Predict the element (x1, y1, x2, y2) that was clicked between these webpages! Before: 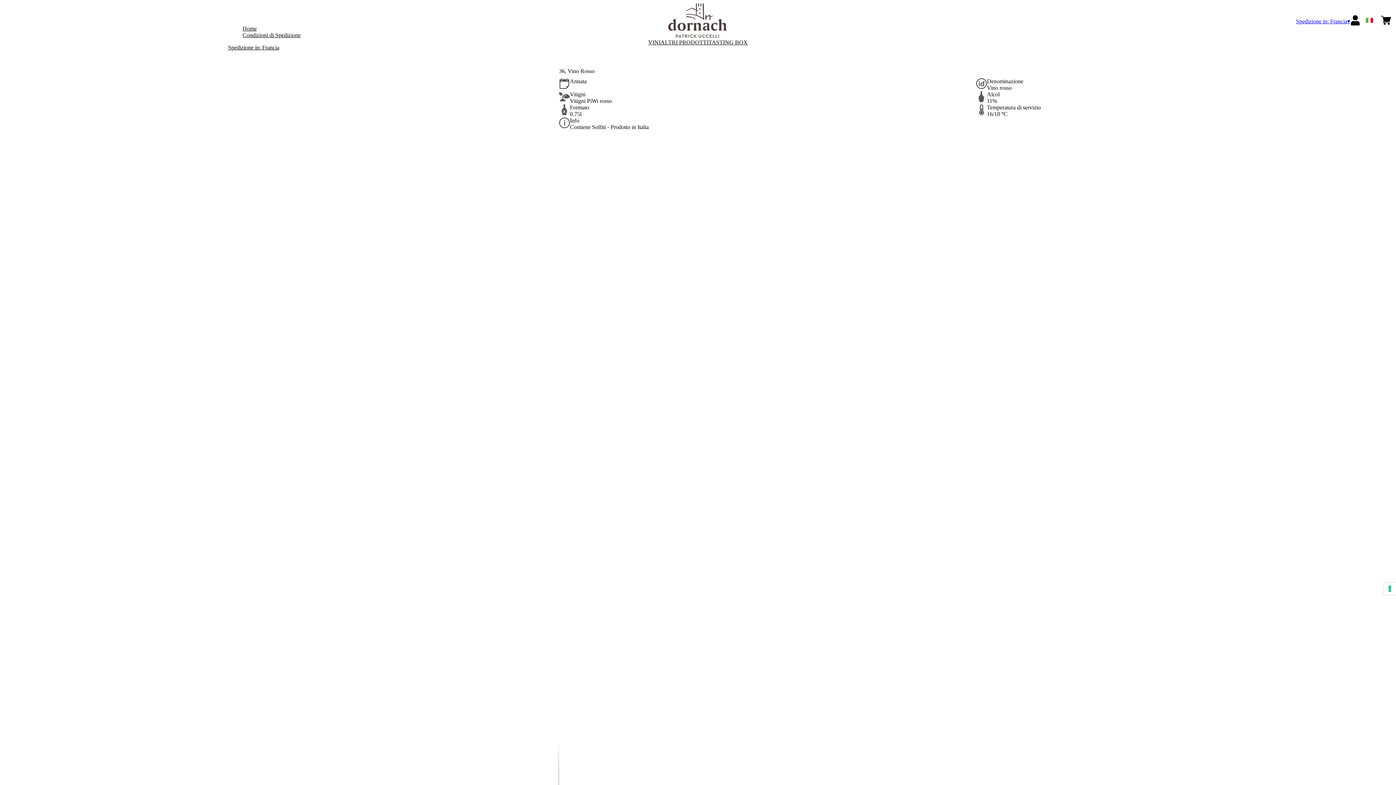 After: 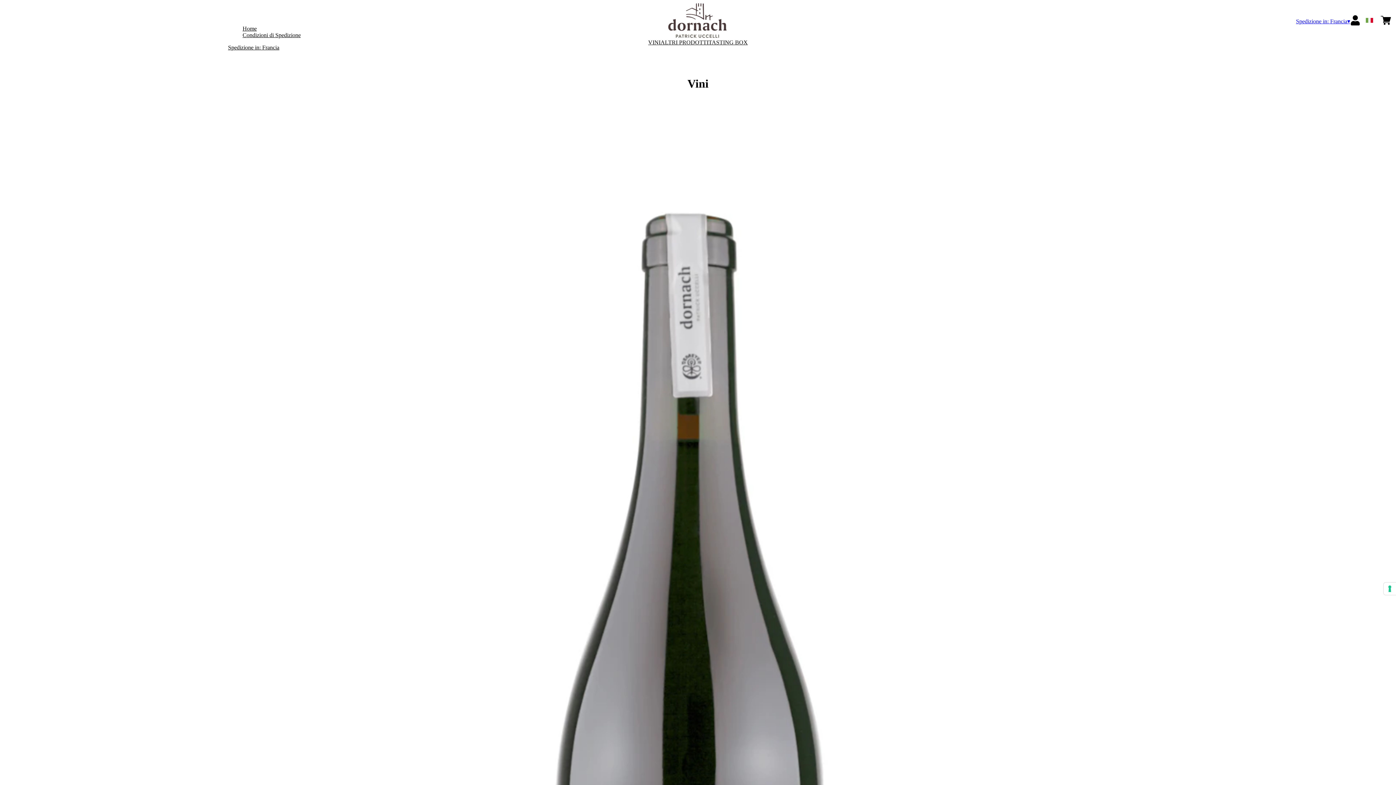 Action: label: VINI bbox: (648, 39, 660, 45)